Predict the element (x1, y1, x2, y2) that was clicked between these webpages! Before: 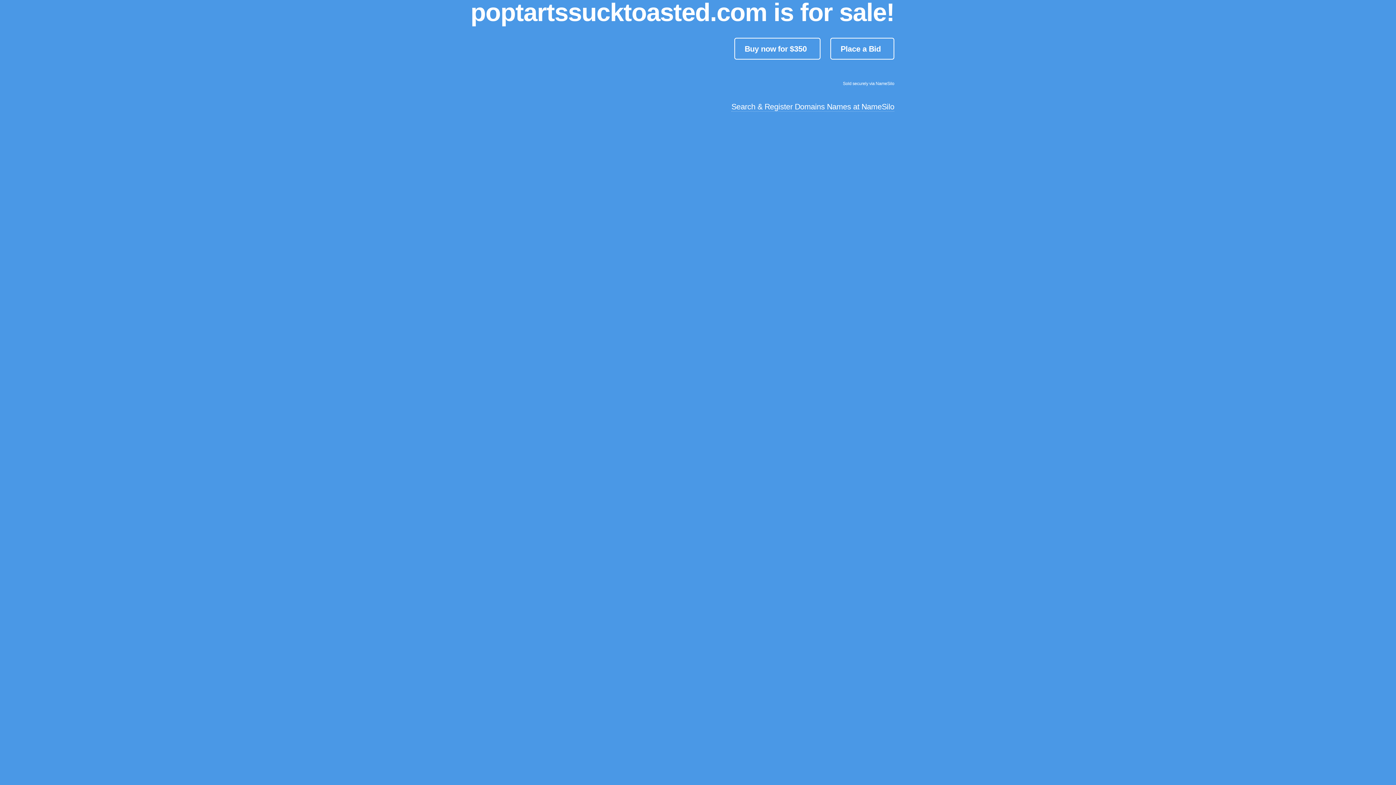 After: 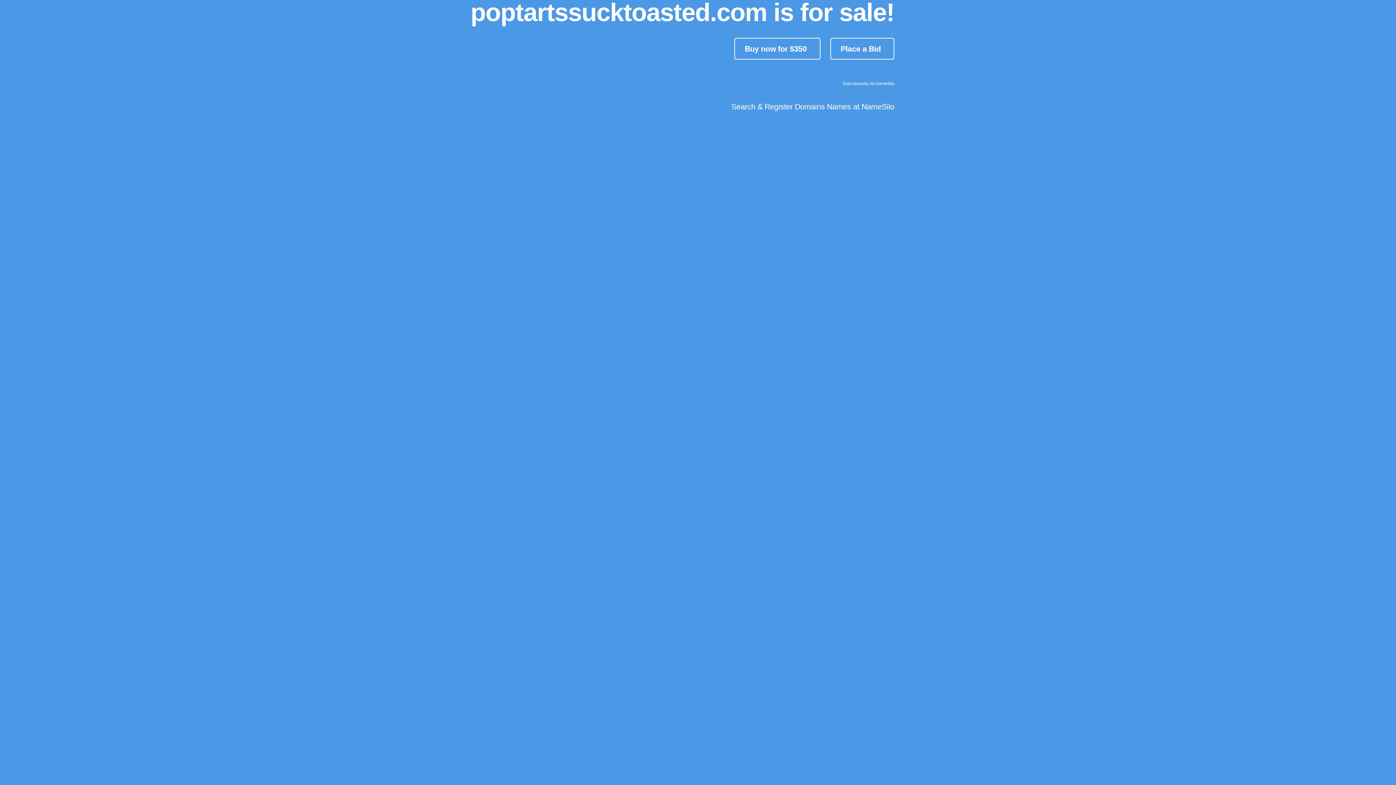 Action: bbox: (731, 102, 894, 111) label: Search & Register Domains Names at NameSilo